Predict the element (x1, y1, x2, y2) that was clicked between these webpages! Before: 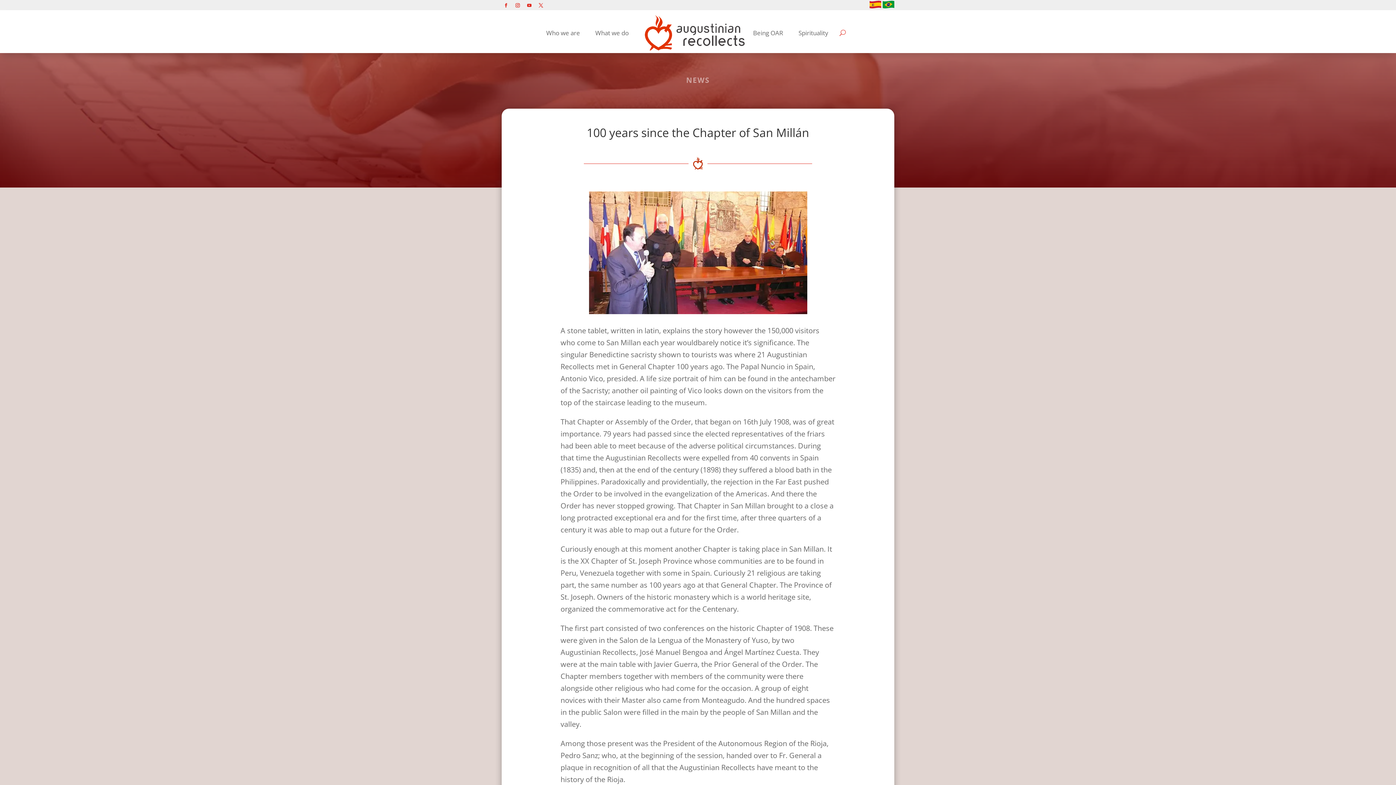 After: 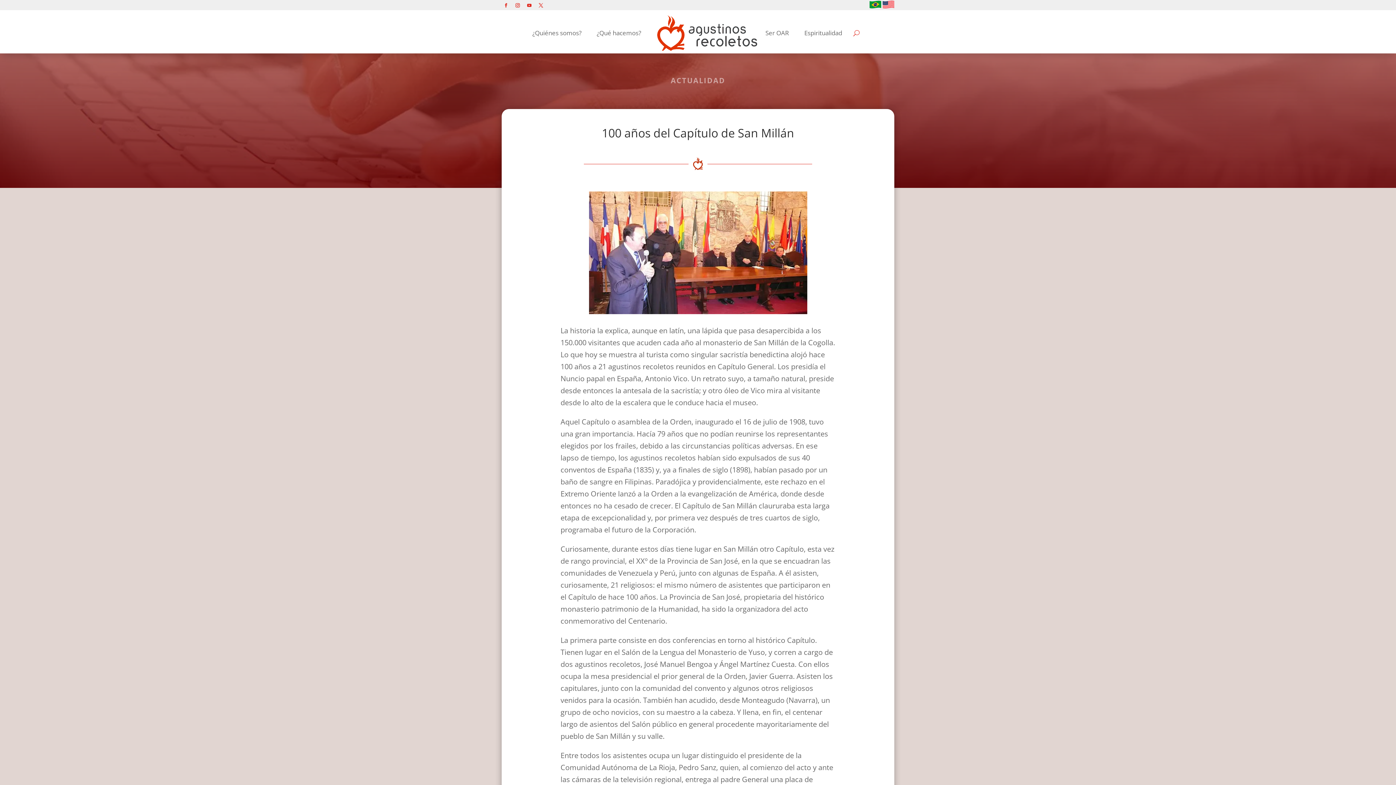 Action: bbox: (869, 1, 881, 10)